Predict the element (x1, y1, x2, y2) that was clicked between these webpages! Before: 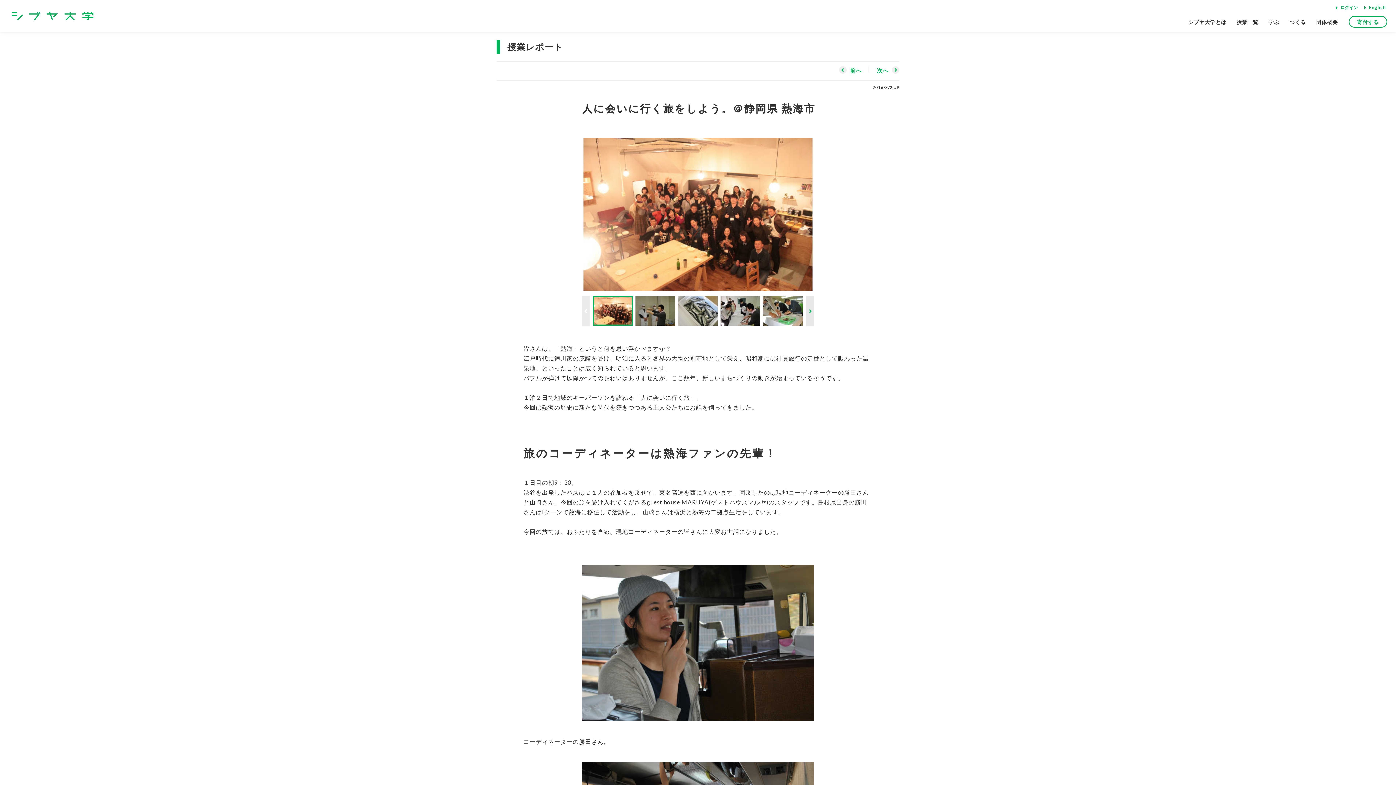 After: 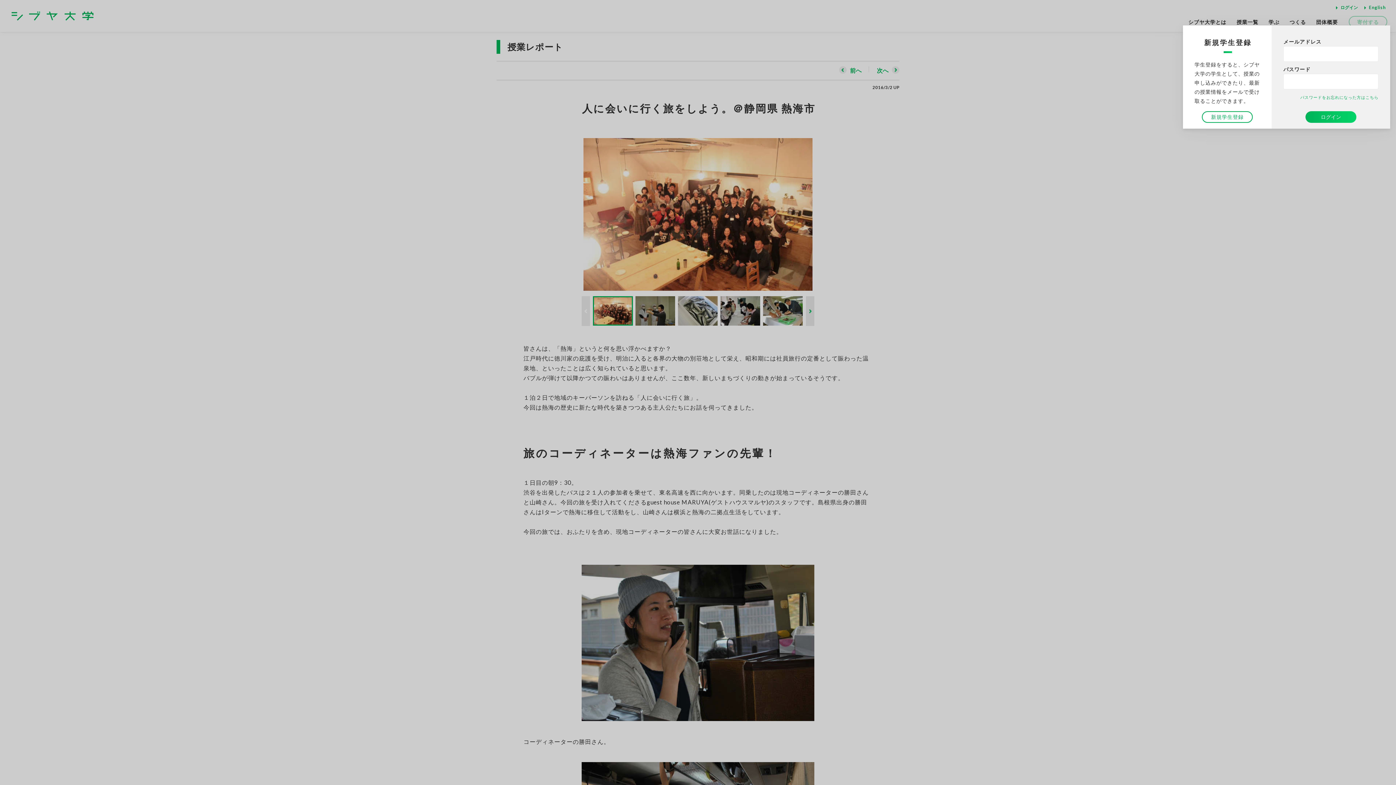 Action: label: ログイン bbox: (1334, 1, 1360, 13)